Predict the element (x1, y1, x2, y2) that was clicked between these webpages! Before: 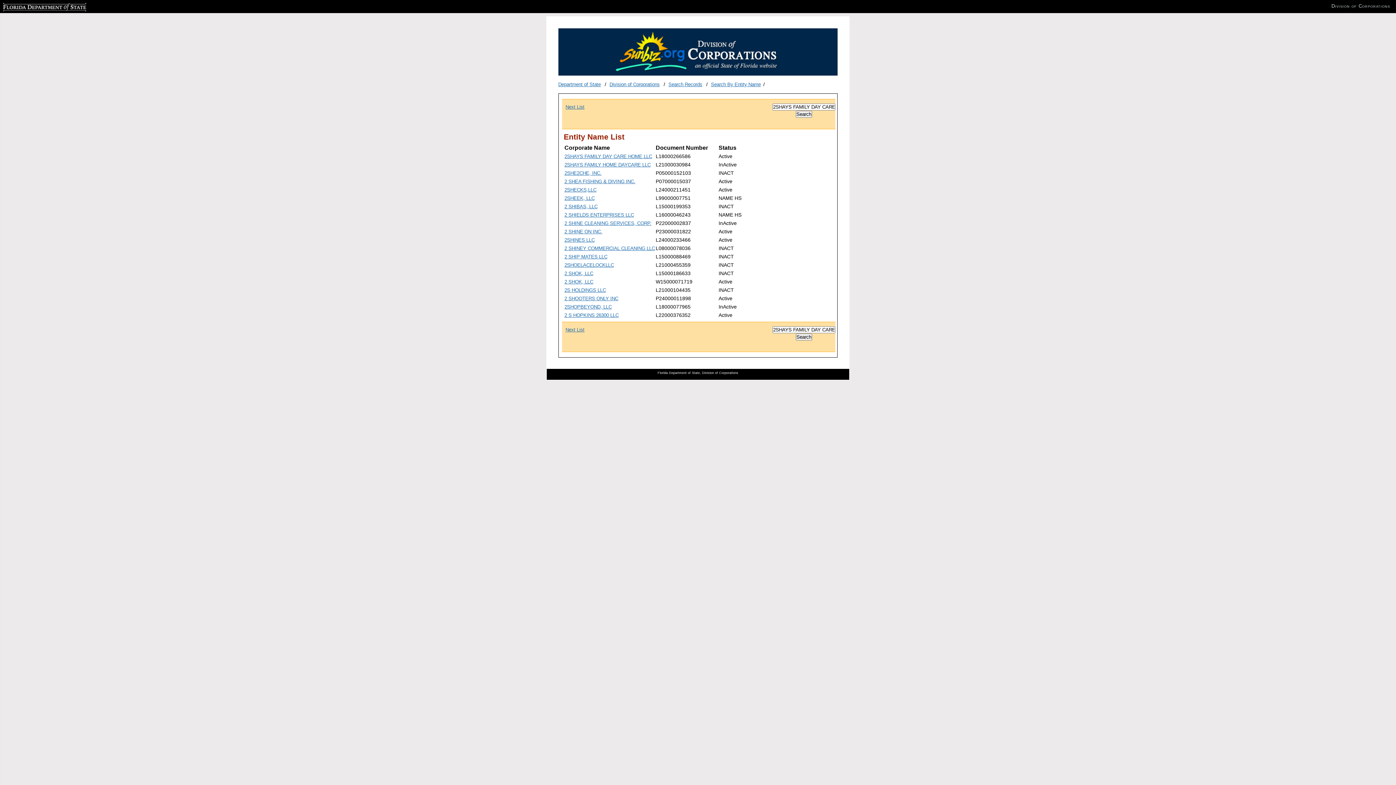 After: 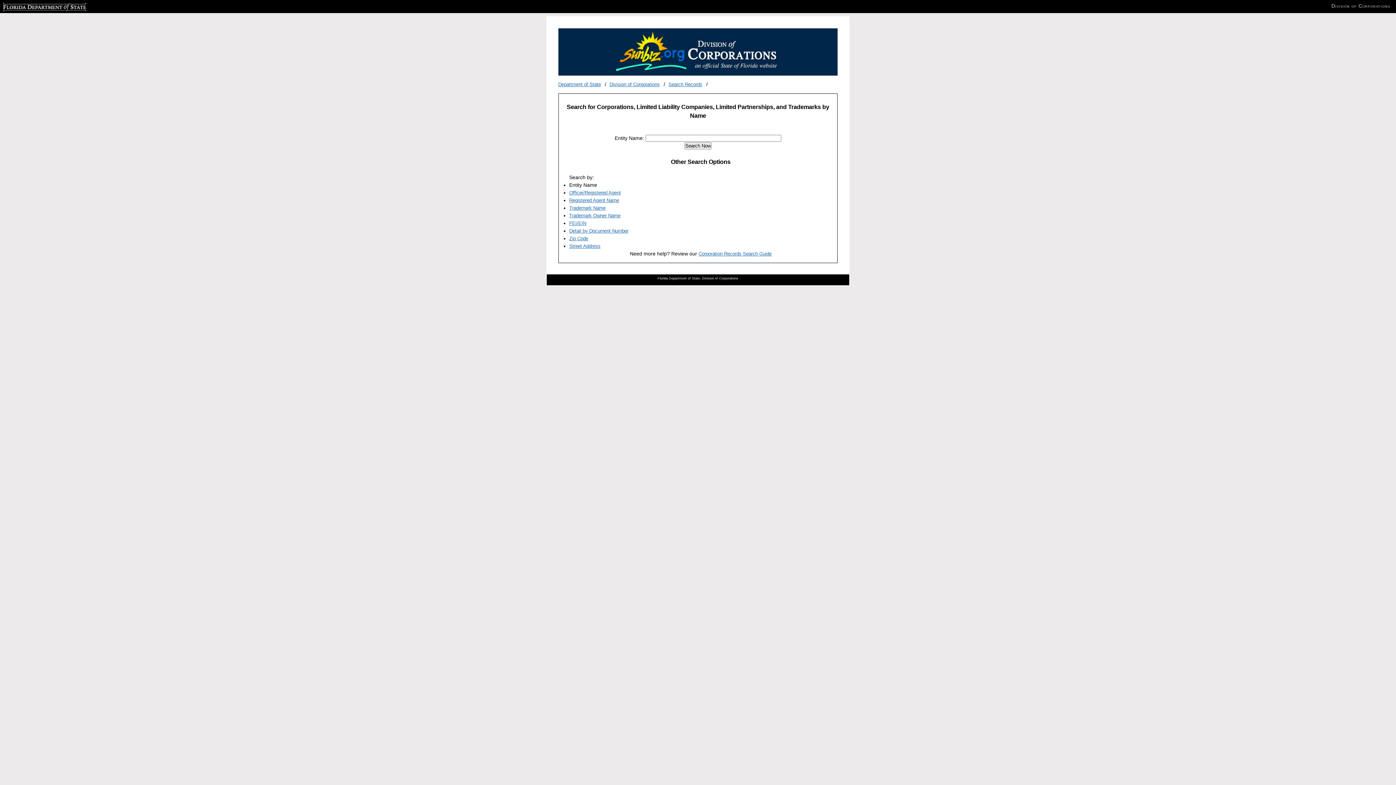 Action: label: Search By Entity Name bbox: (711, 81, 760, 87)